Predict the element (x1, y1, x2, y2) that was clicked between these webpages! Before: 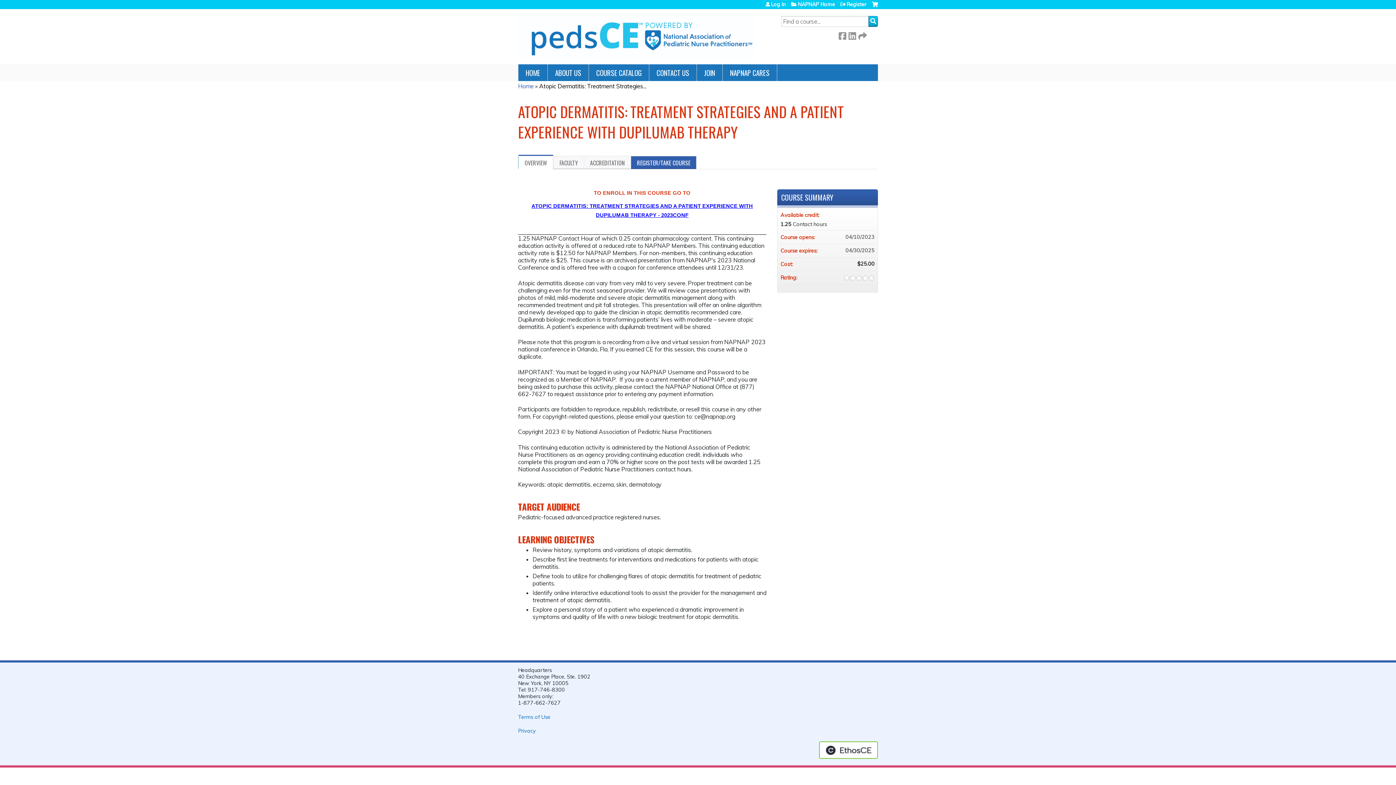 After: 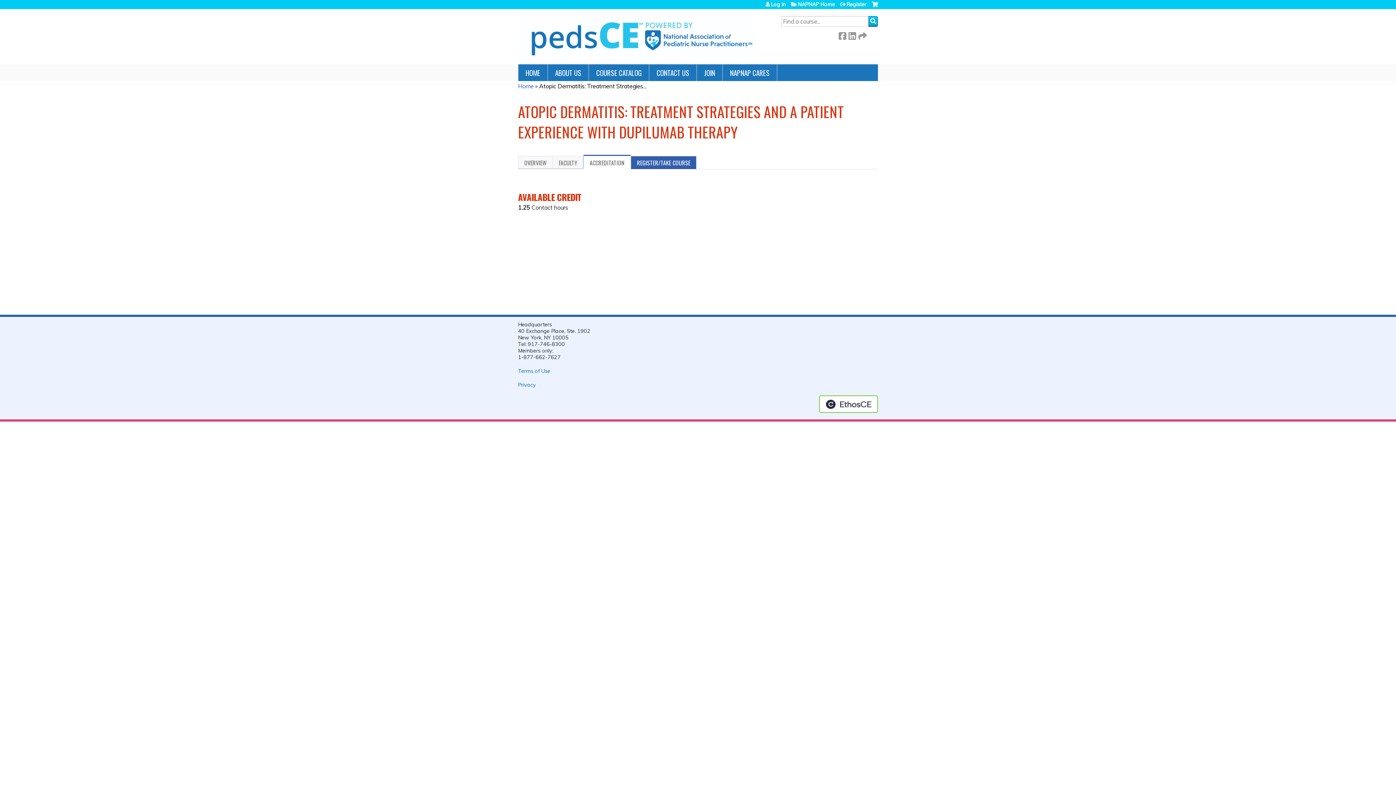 Action: label: ACCREDITATION bbox: (584, 155, 631, 168)